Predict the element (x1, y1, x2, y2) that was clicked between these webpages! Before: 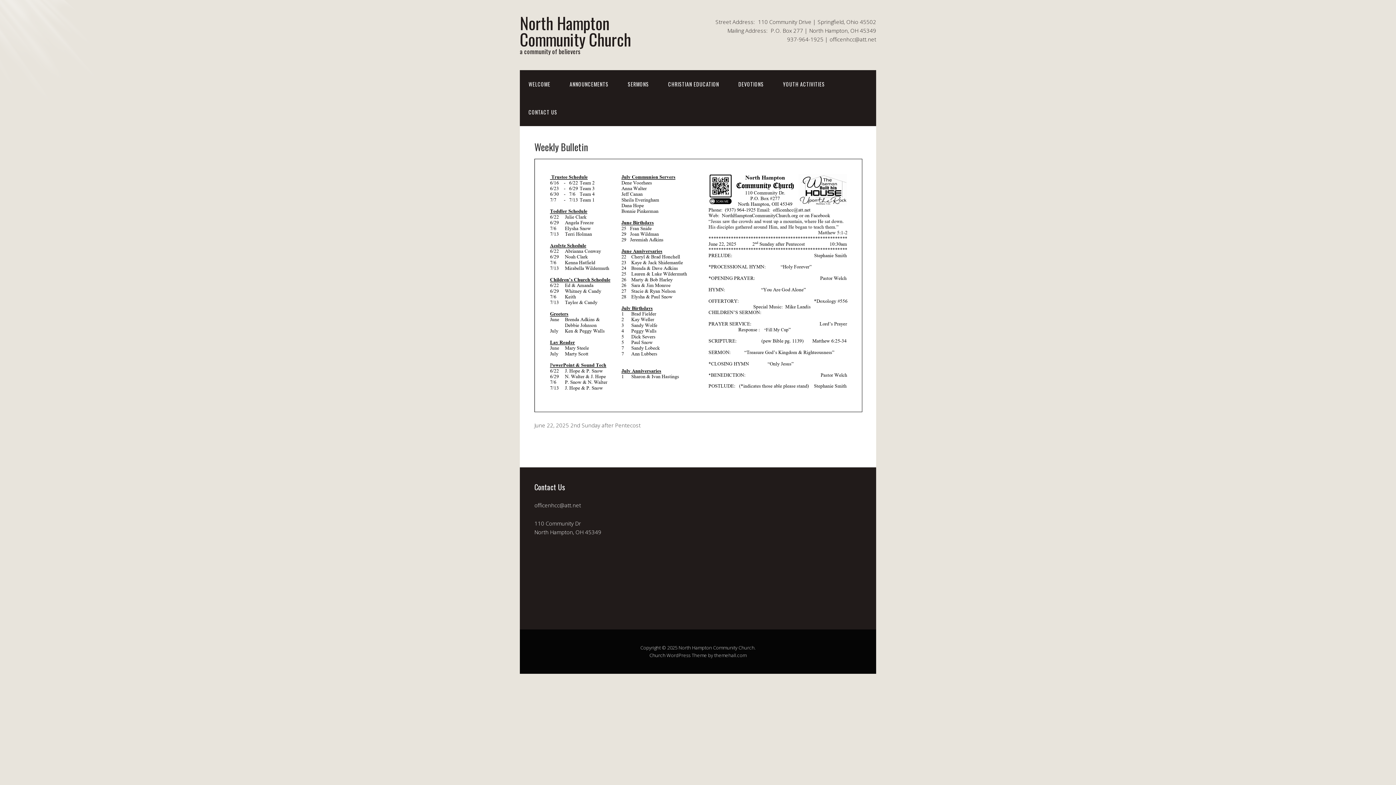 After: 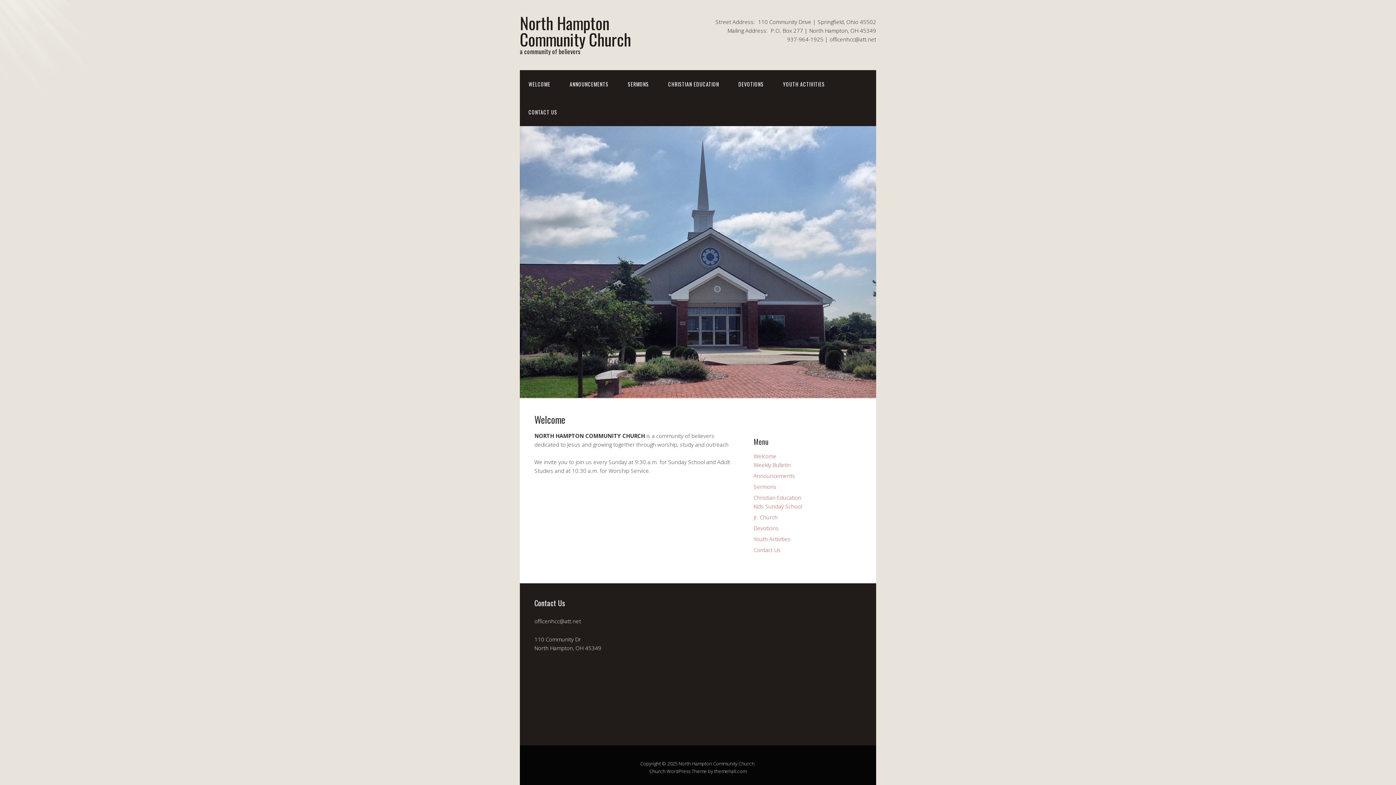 Action: label: WELCOME bbox: (520, 70, 559, 98)